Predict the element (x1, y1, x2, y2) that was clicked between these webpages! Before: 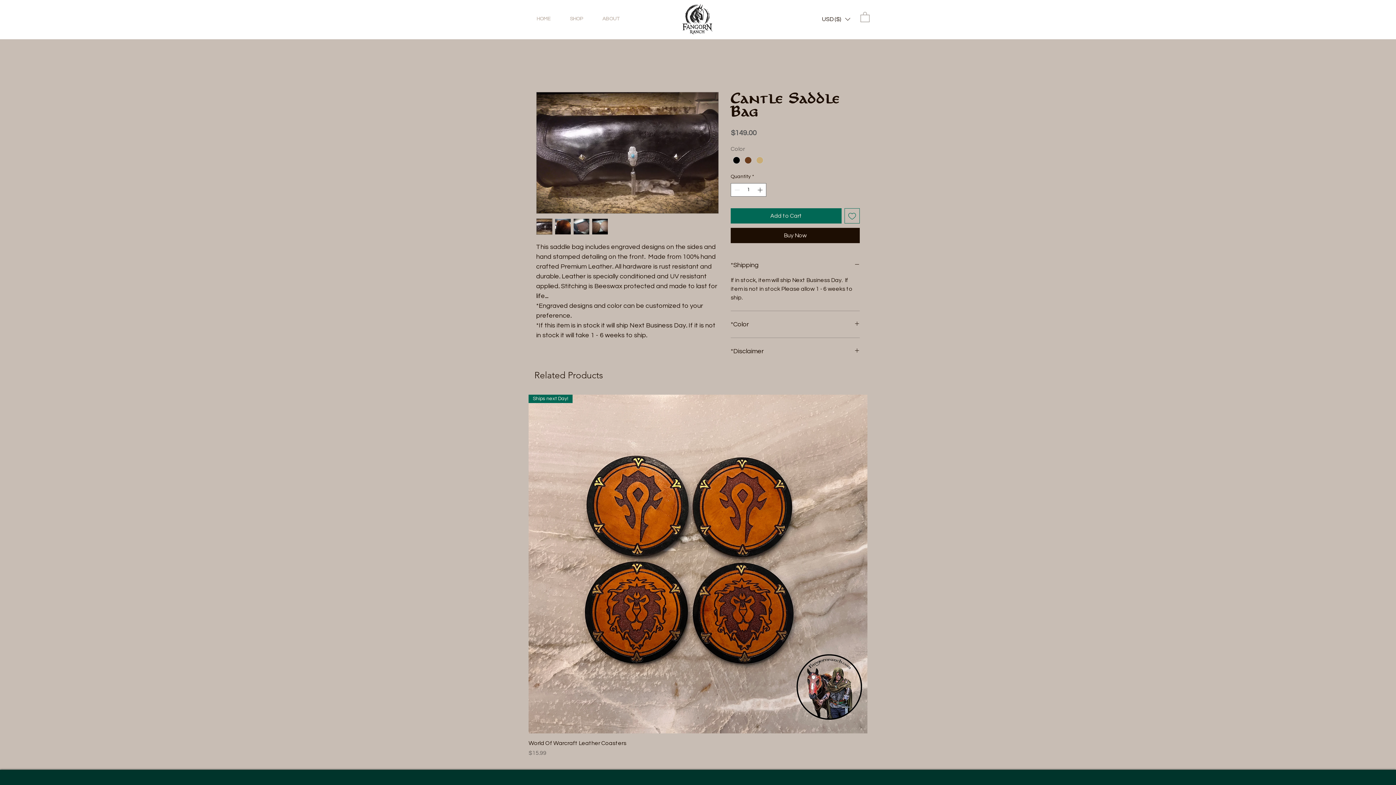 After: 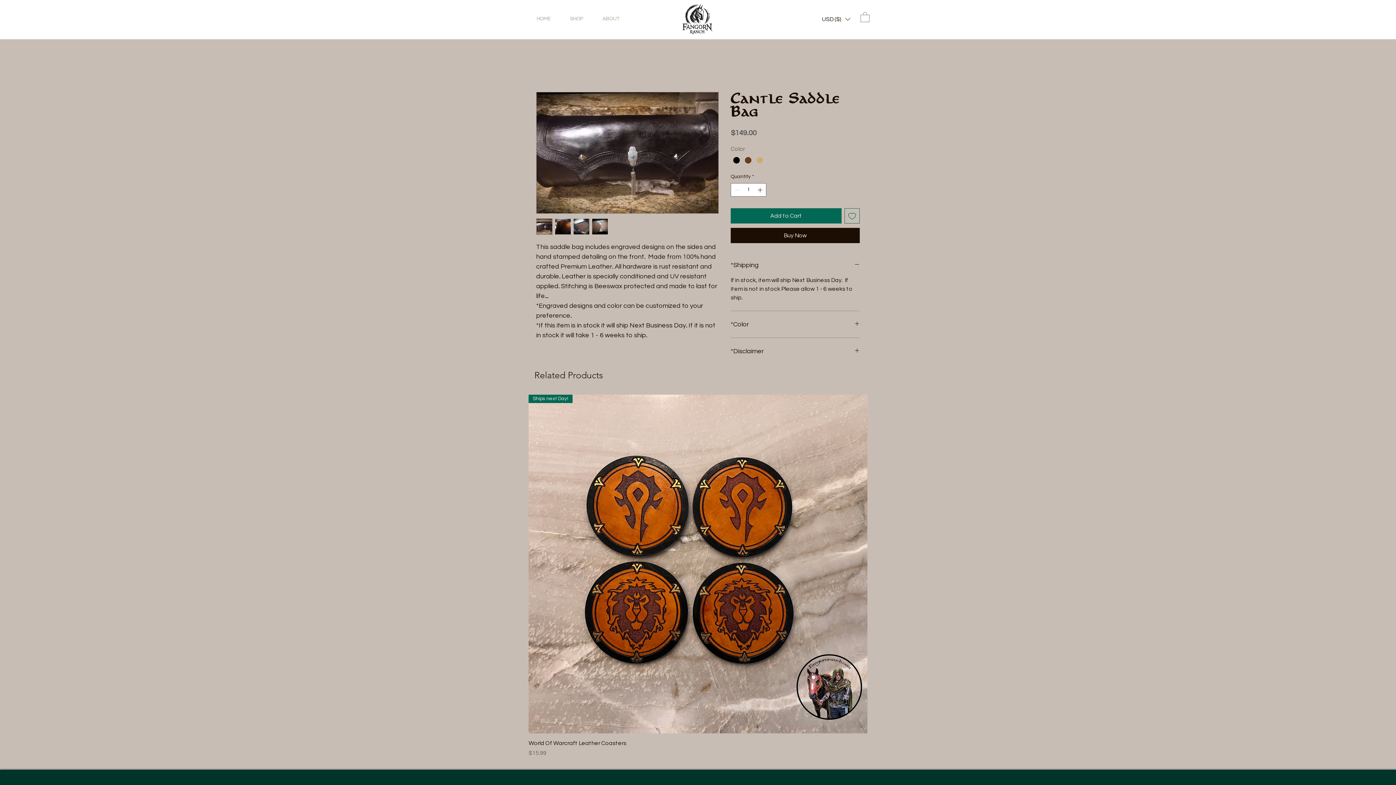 Action: bbox: (592, 218, 608, 234)